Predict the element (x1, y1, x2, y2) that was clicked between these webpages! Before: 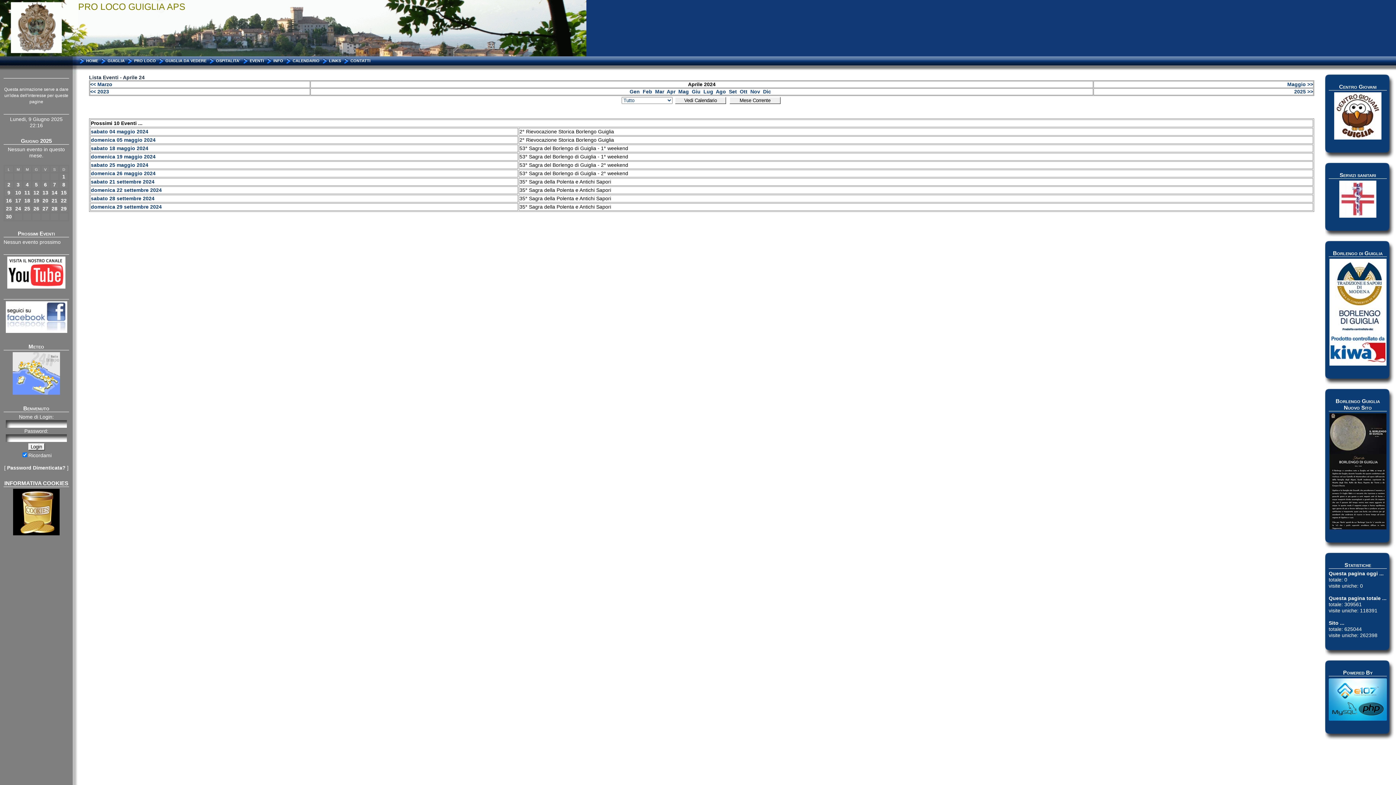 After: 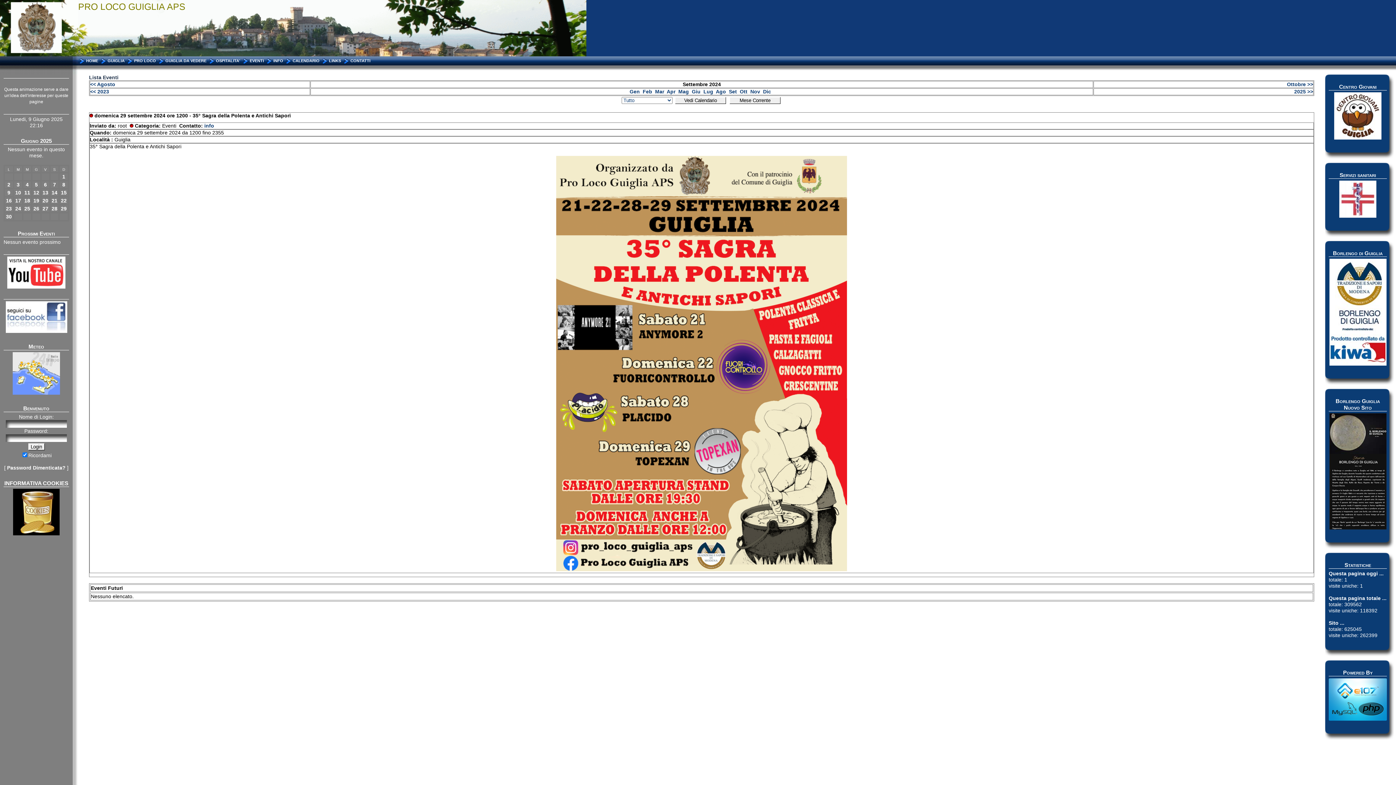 Action: bbox: (90, 204, 161, 209) label: domenica 29 settembre 2024